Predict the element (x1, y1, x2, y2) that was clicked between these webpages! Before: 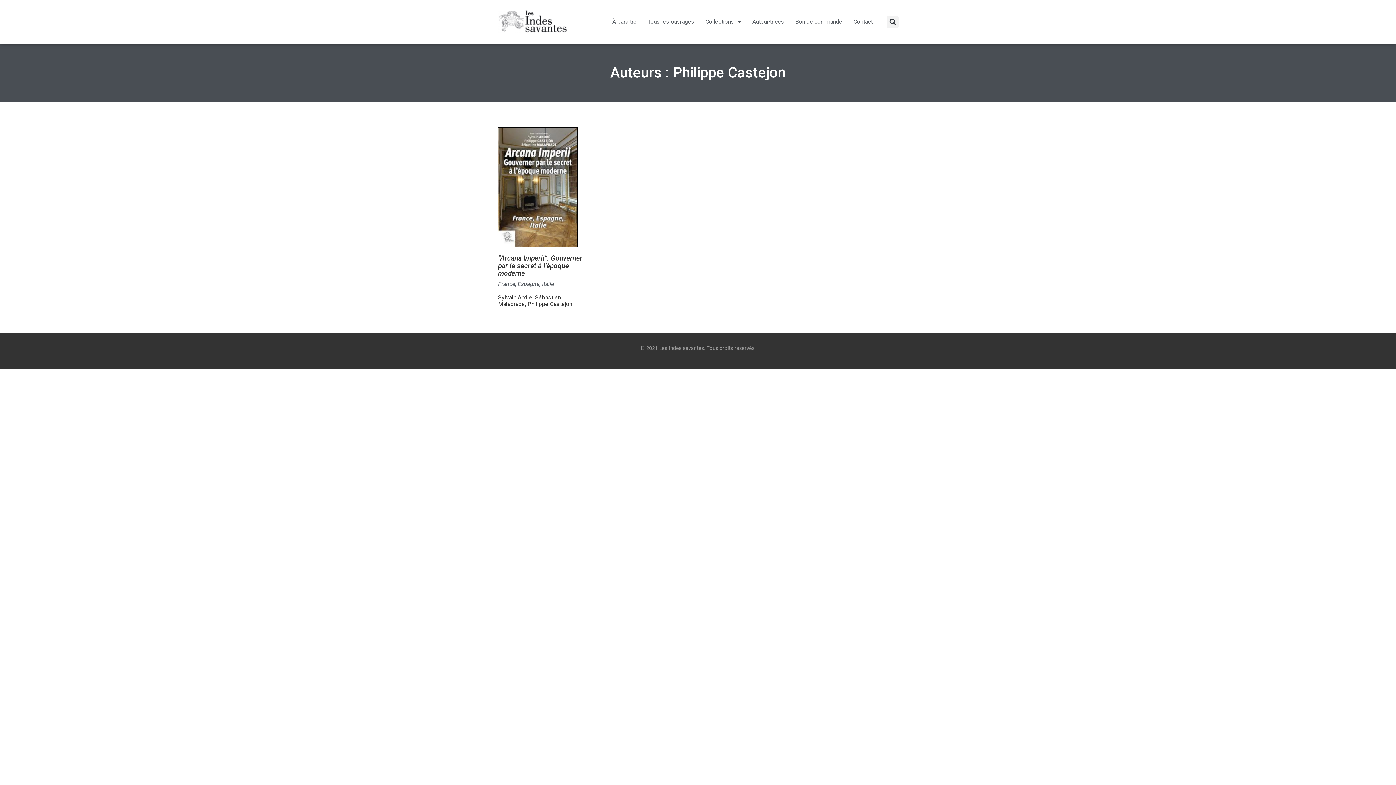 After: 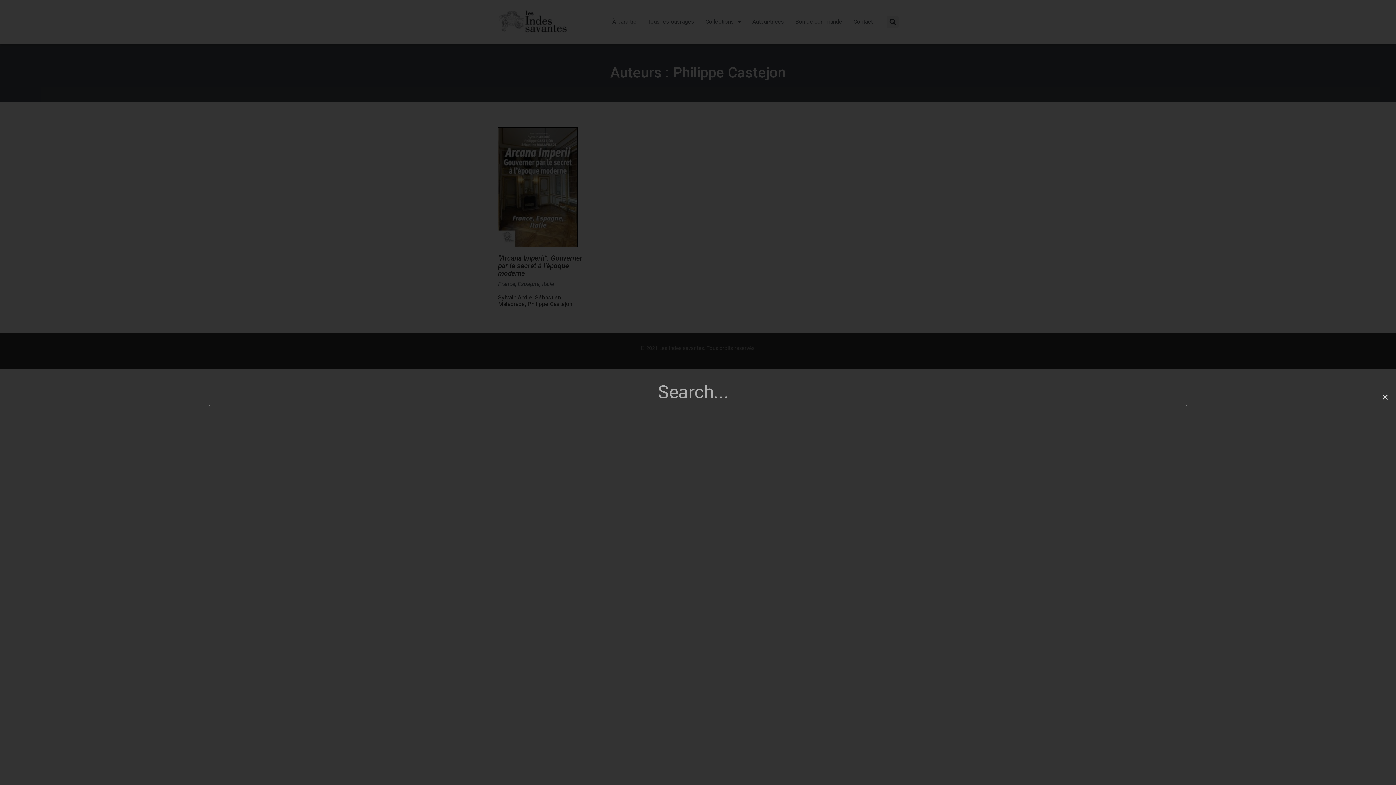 Action: bbox: (887, 15, 899, 27) label: Rechercher